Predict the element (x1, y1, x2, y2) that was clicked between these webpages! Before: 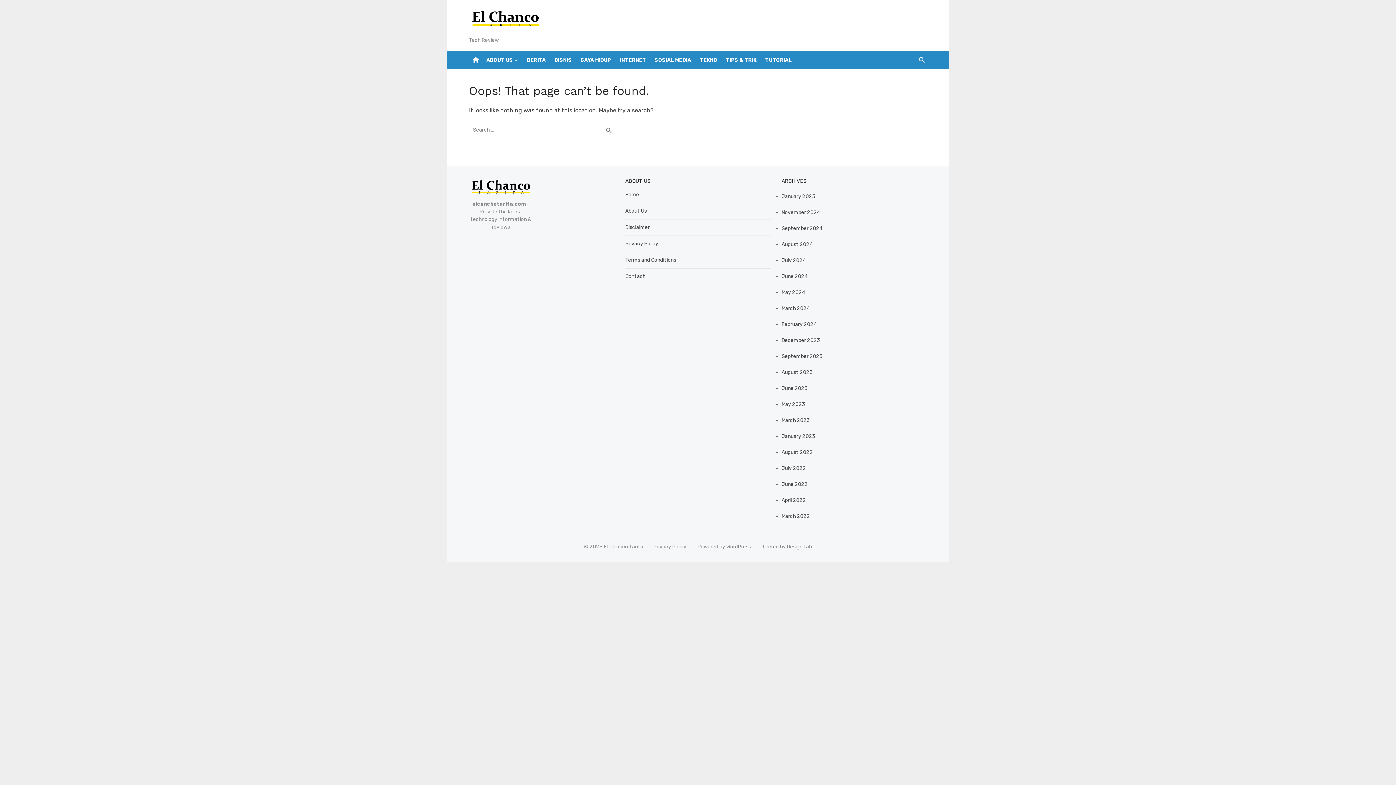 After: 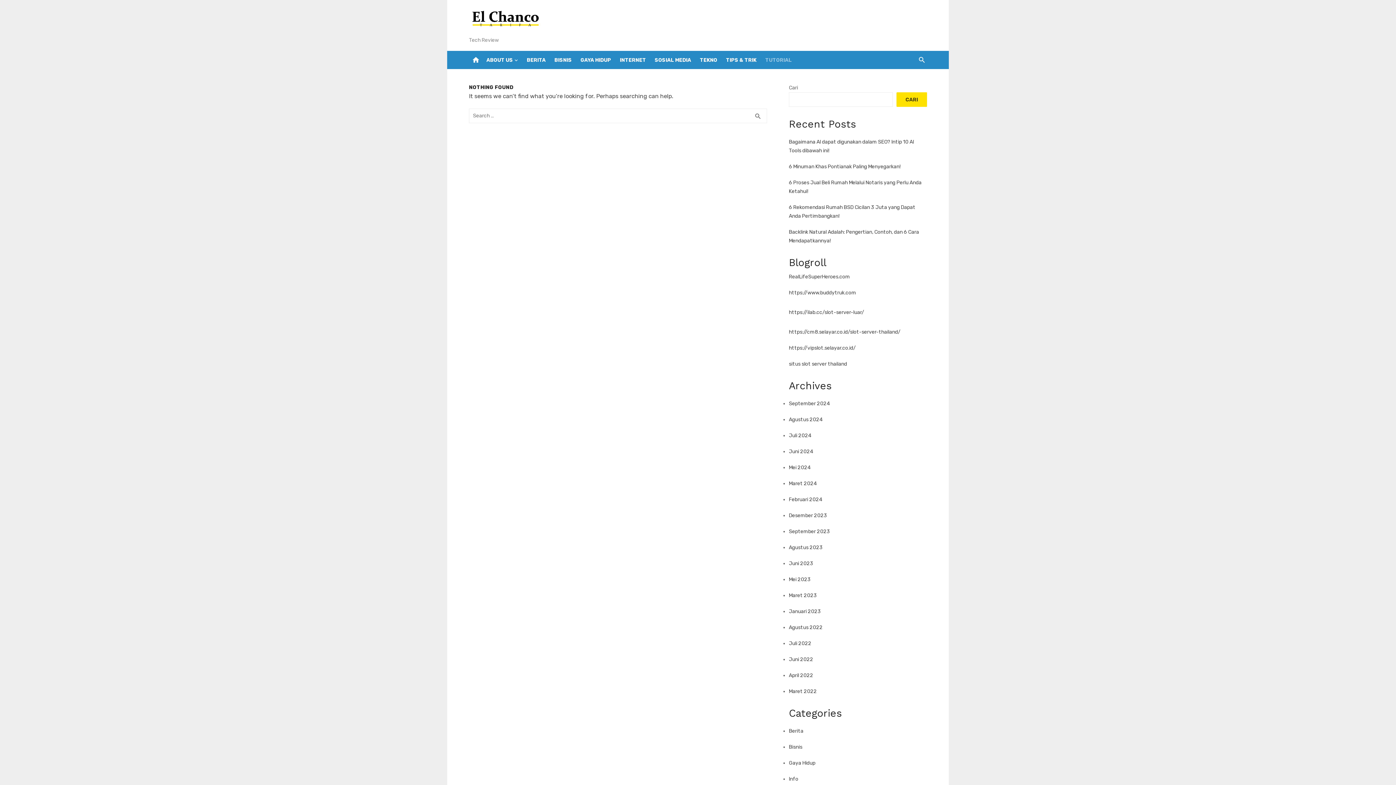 Action: label: TUTORIAL bbox: (764, 50, 793, 69)